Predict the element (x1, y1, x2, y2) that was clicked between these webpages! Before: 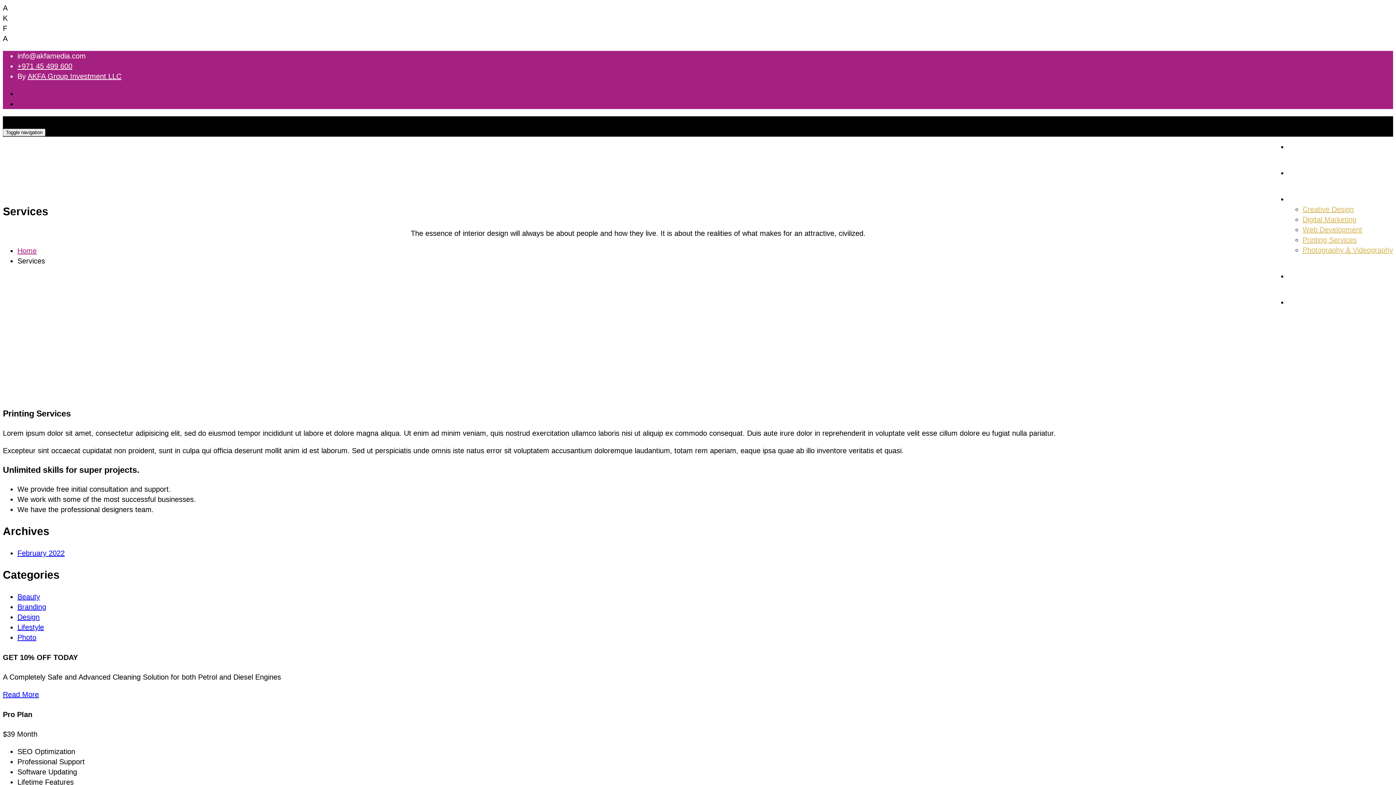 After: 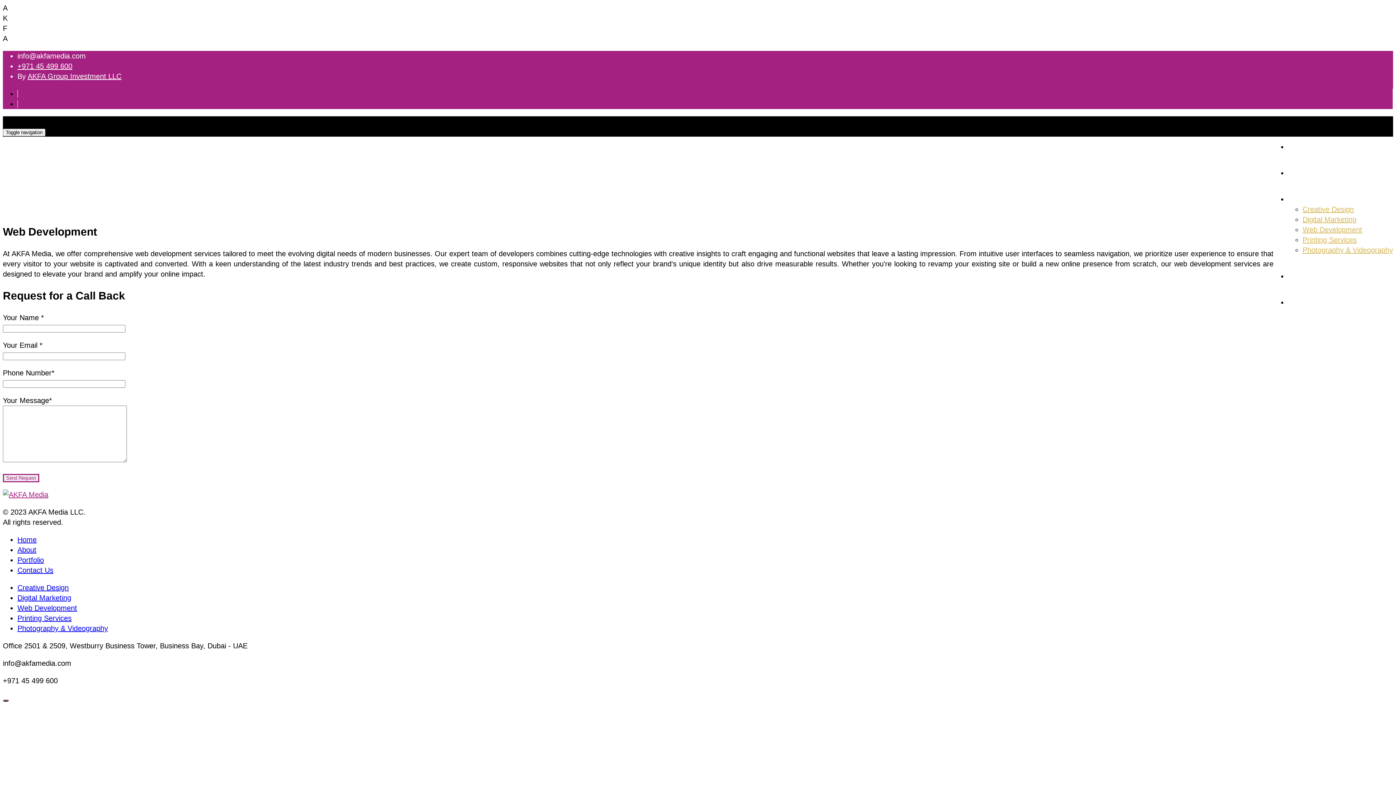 Action: bbox: (1302, 225, 1362, 233) label: Web Development